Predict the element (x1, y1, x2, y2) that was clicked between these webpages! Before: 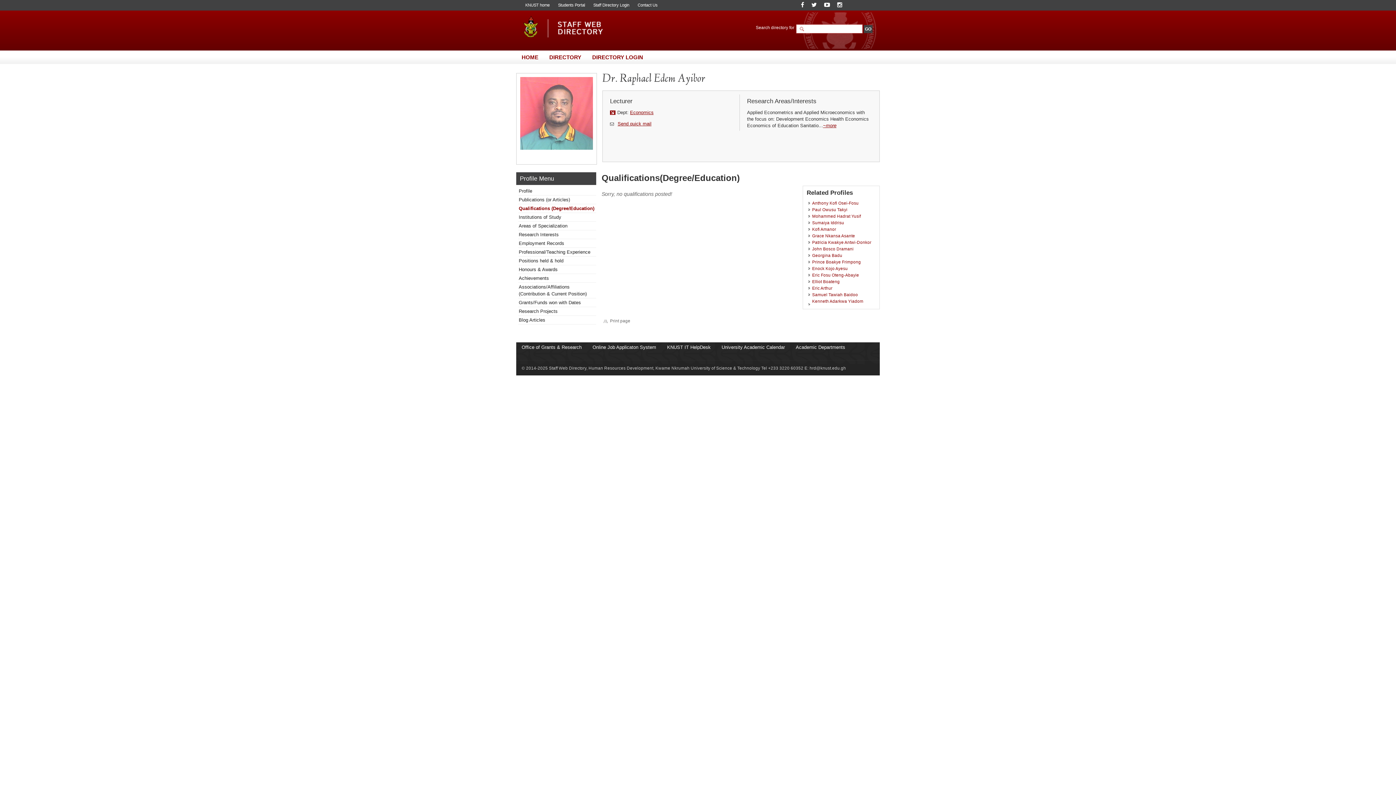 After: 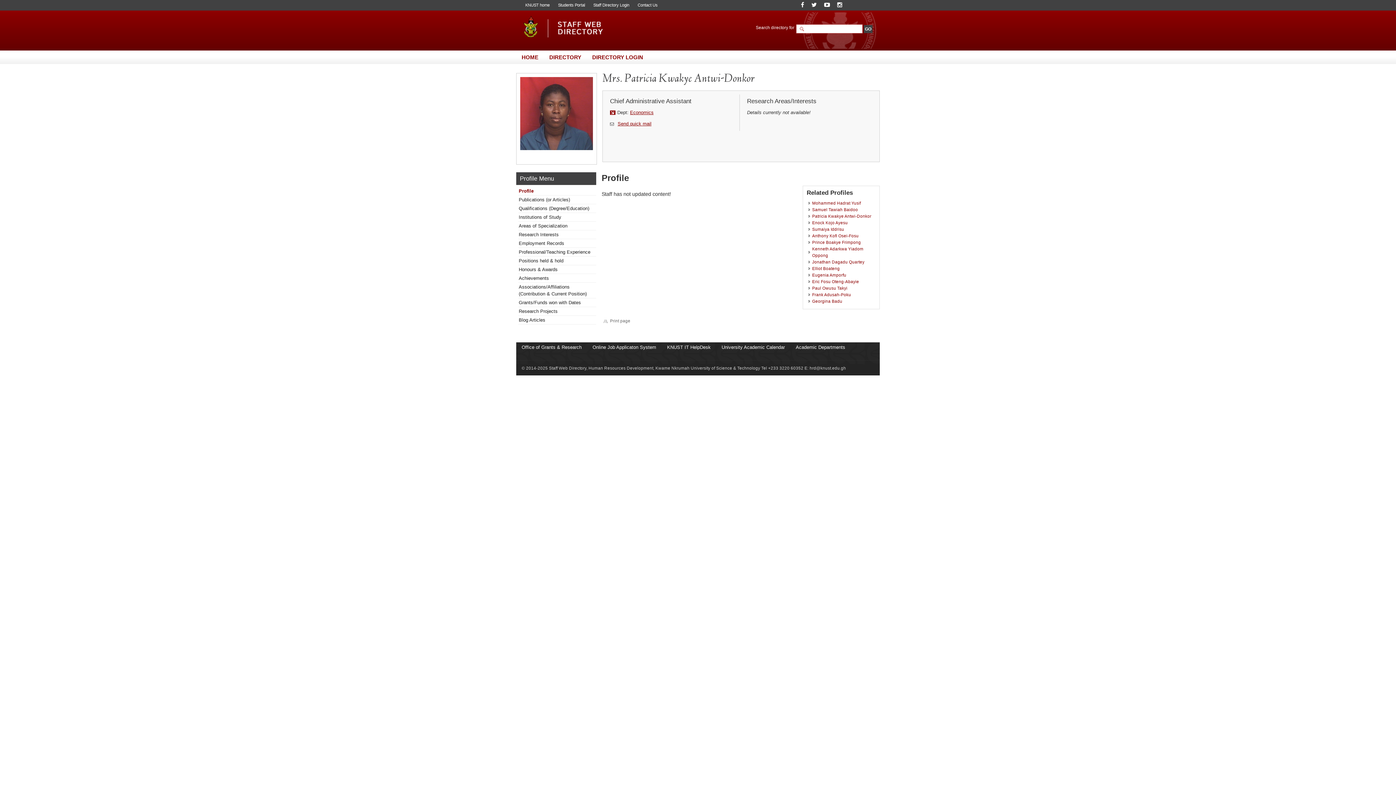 Action: label: Patricia Kwakye Antwi-Donkor bbox: (812, 240, 871, 244)